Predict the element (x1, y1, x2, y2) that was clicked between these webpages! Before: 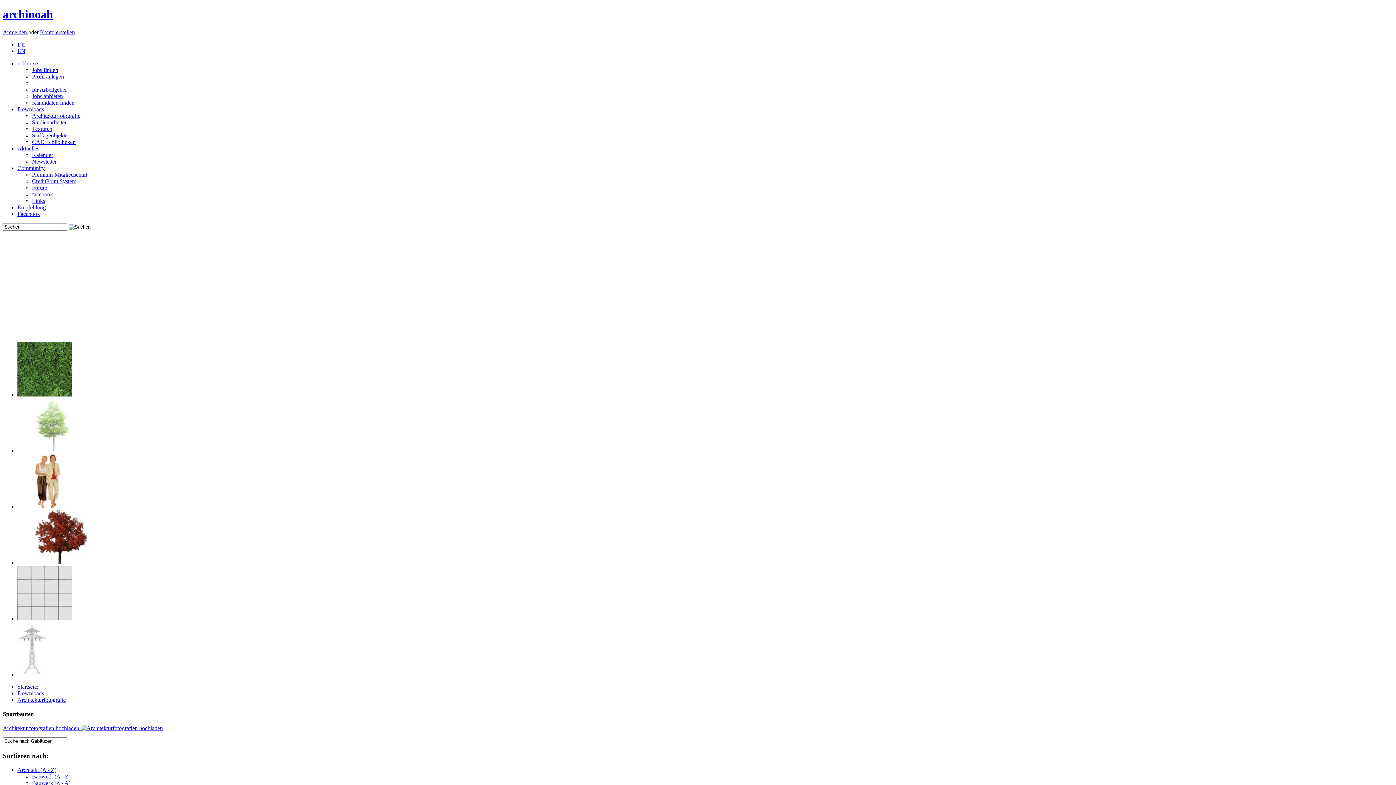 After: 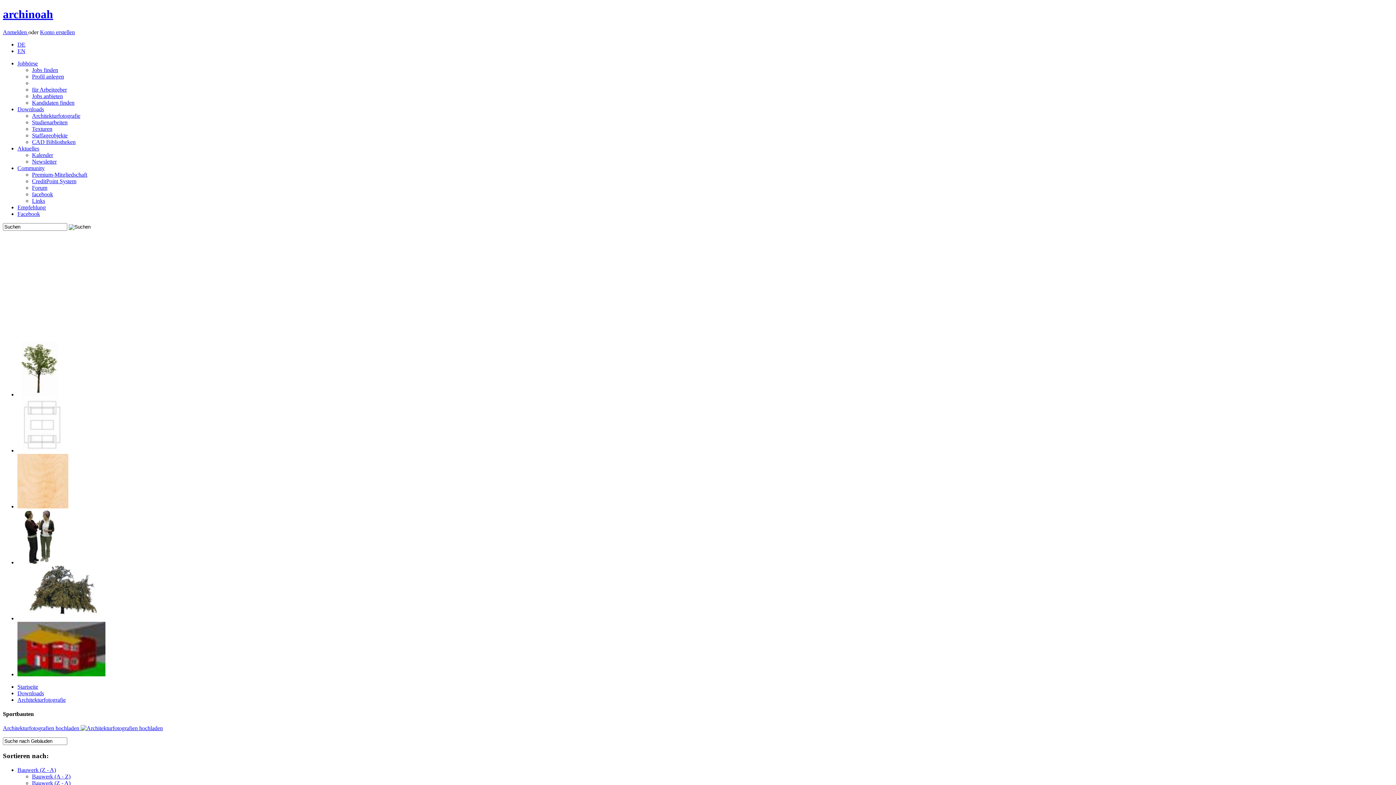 Action: bbox: (32, 780, 70, 786) label: Bauwerk (Z - A)